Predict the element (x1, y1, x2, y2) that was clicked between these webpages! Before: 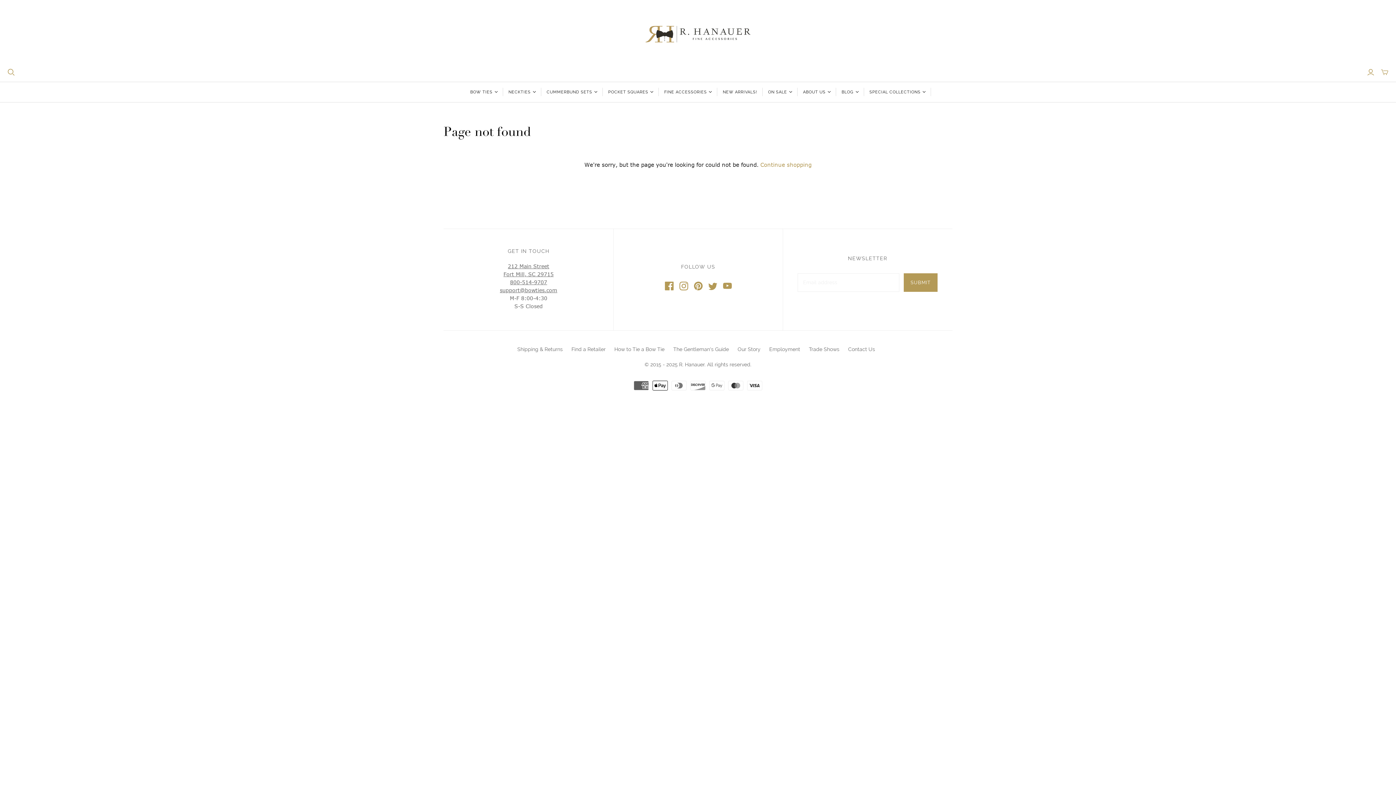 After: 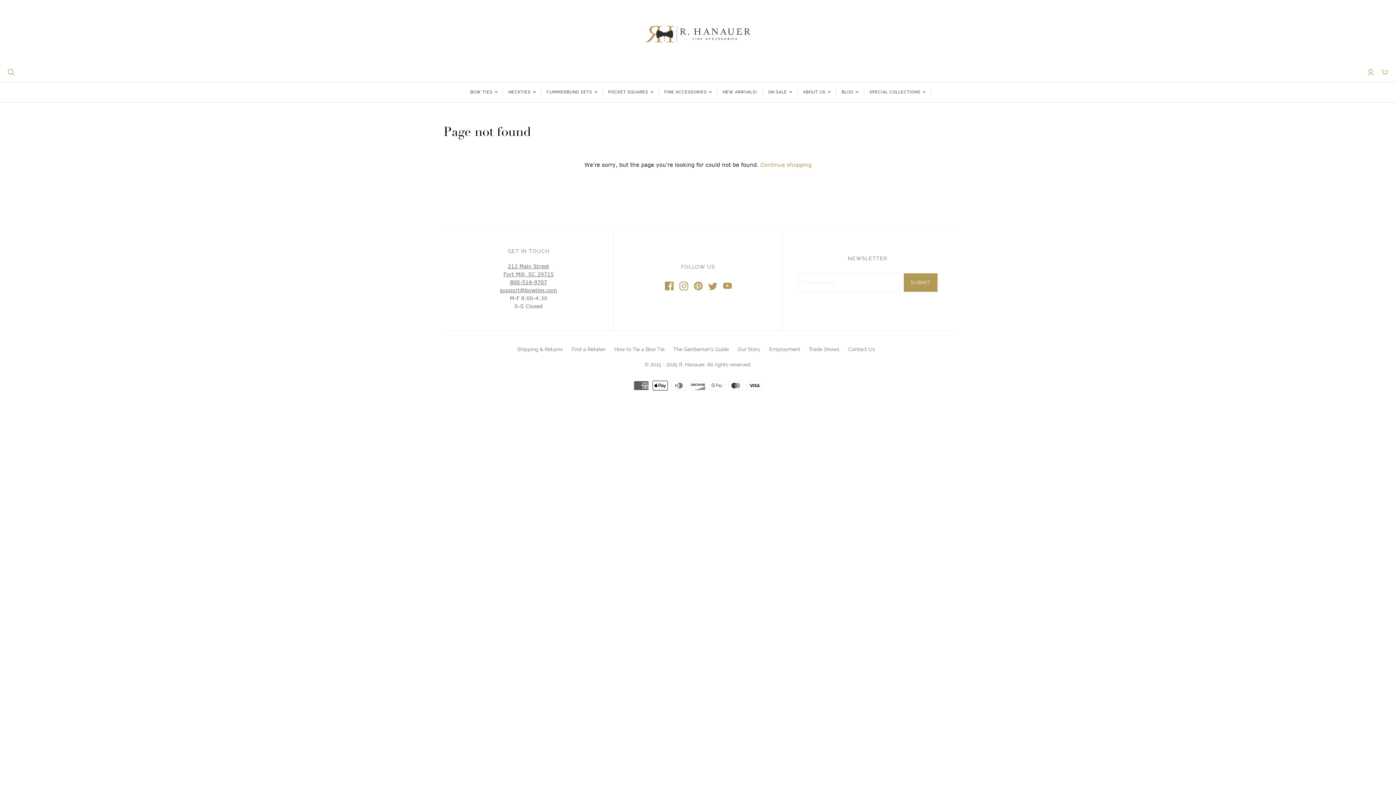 Action: bbox: (510, 278, 547, 285) label: 800-514-9707